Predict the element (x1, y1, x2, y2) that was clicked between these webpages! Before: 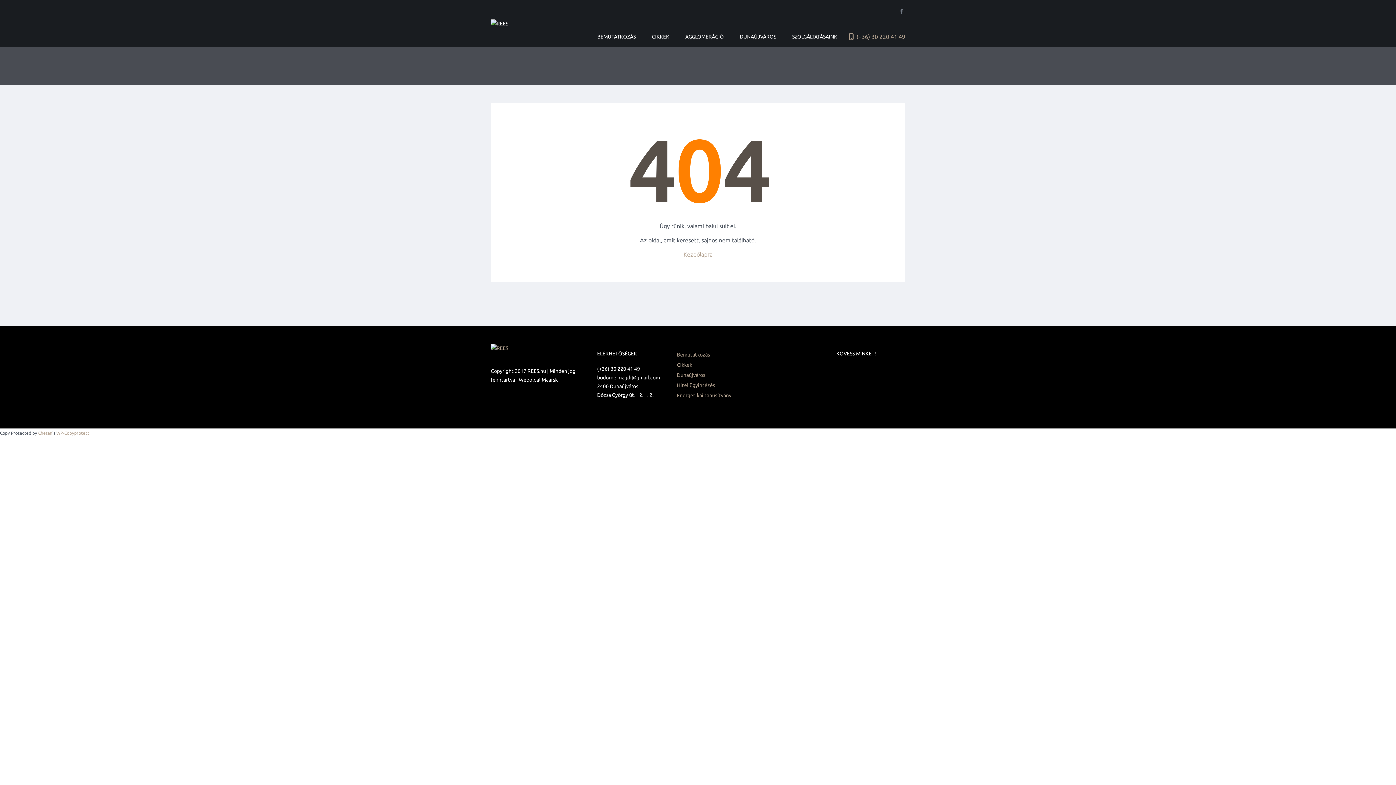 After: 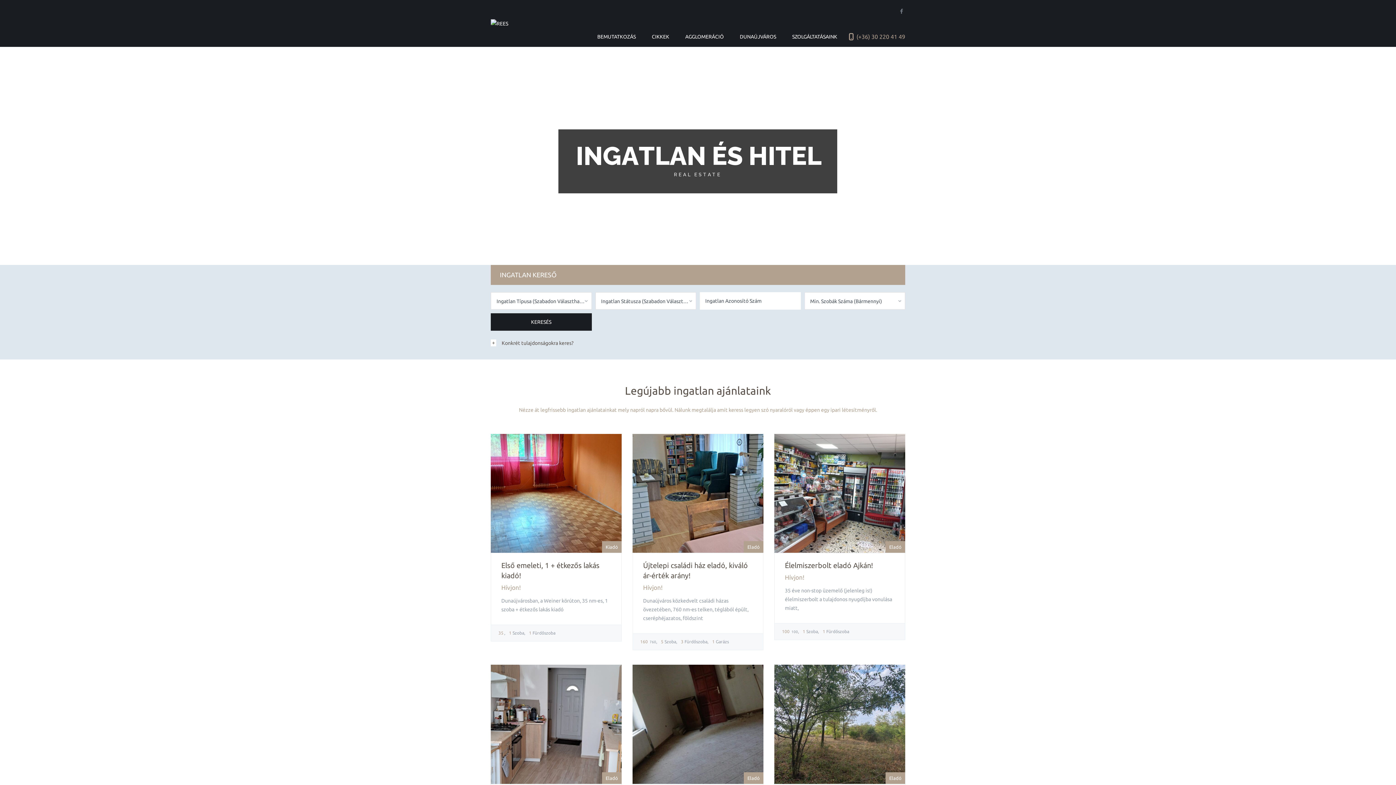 Action: bbox: (490, 347, 508, 353)